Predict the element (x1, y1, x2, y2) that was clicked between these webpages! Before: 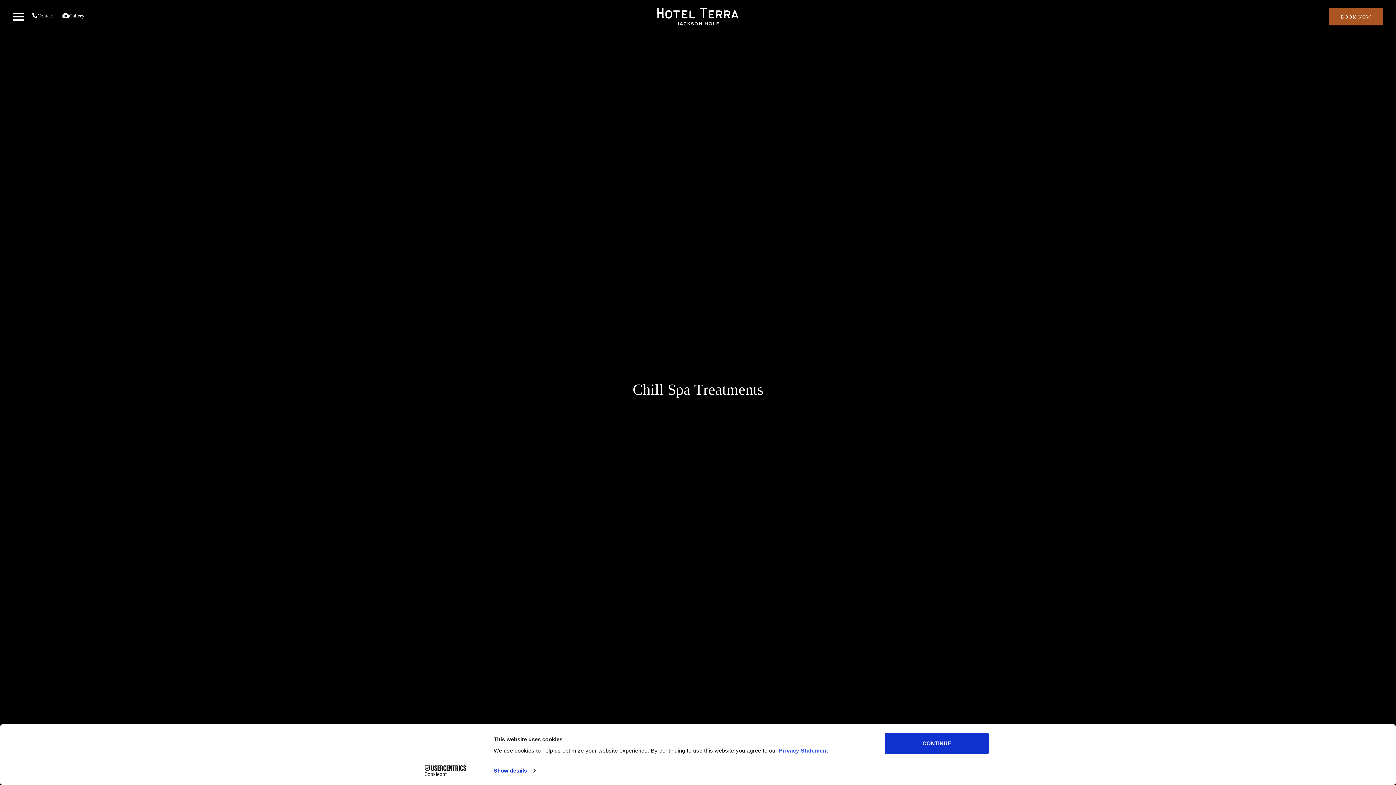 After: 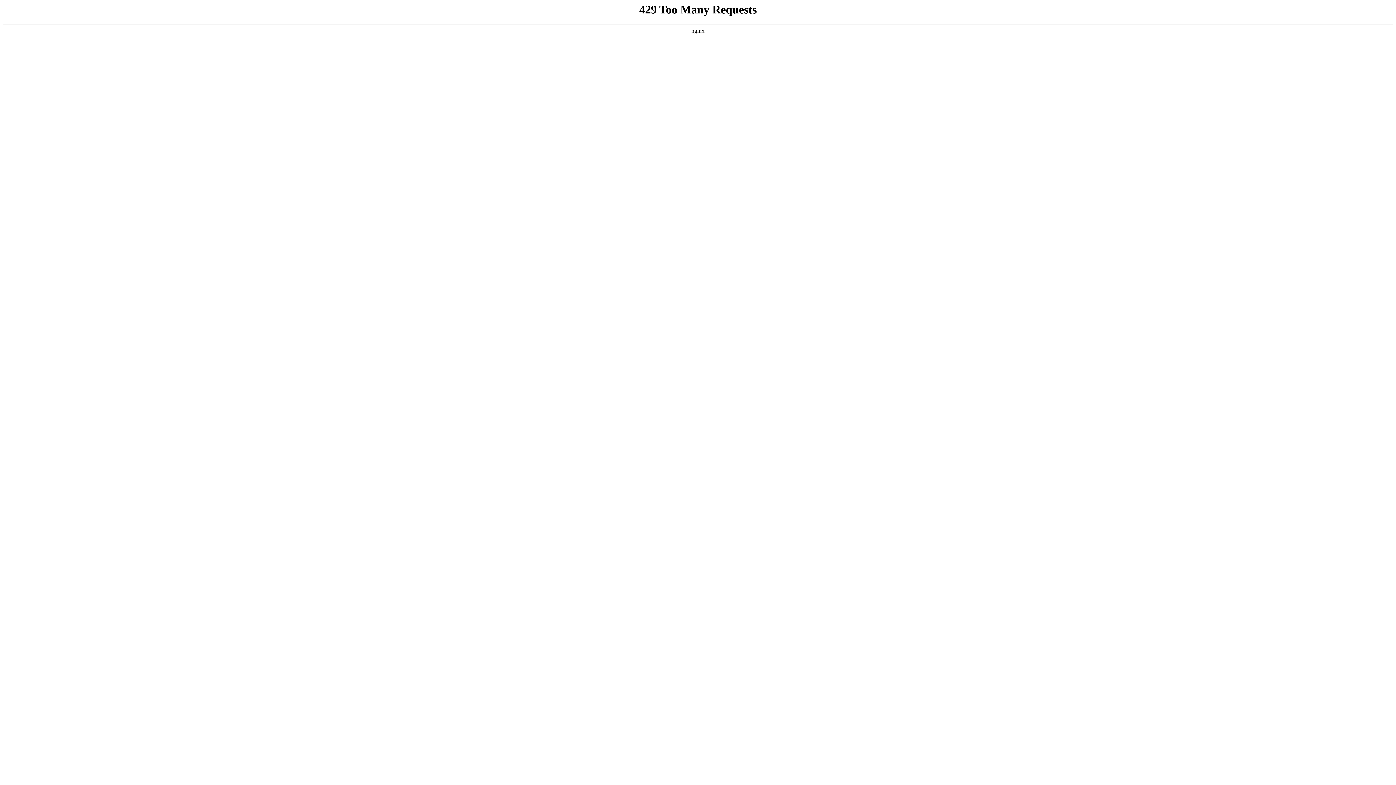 Action: label: BOOK NOW bbox: (1329, 7, 1383, 25)